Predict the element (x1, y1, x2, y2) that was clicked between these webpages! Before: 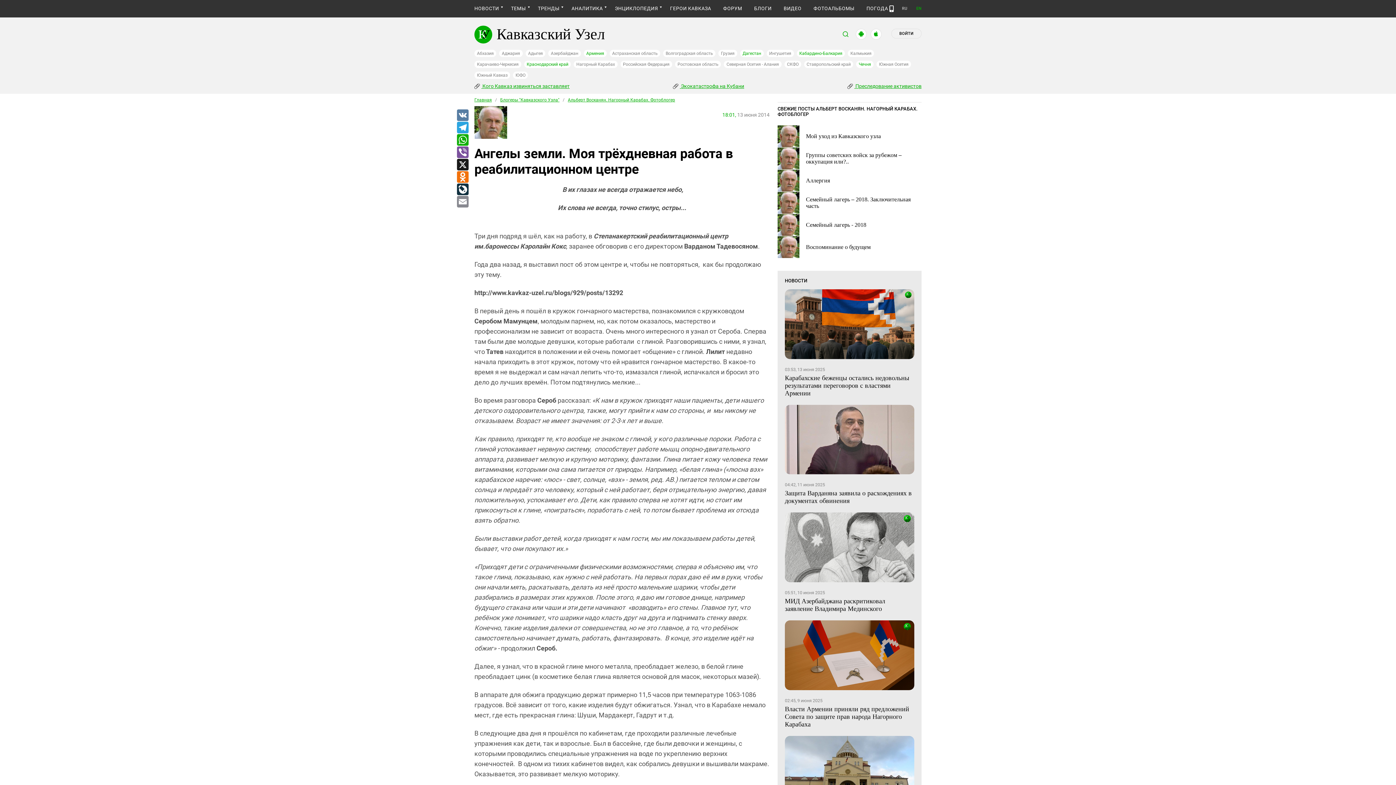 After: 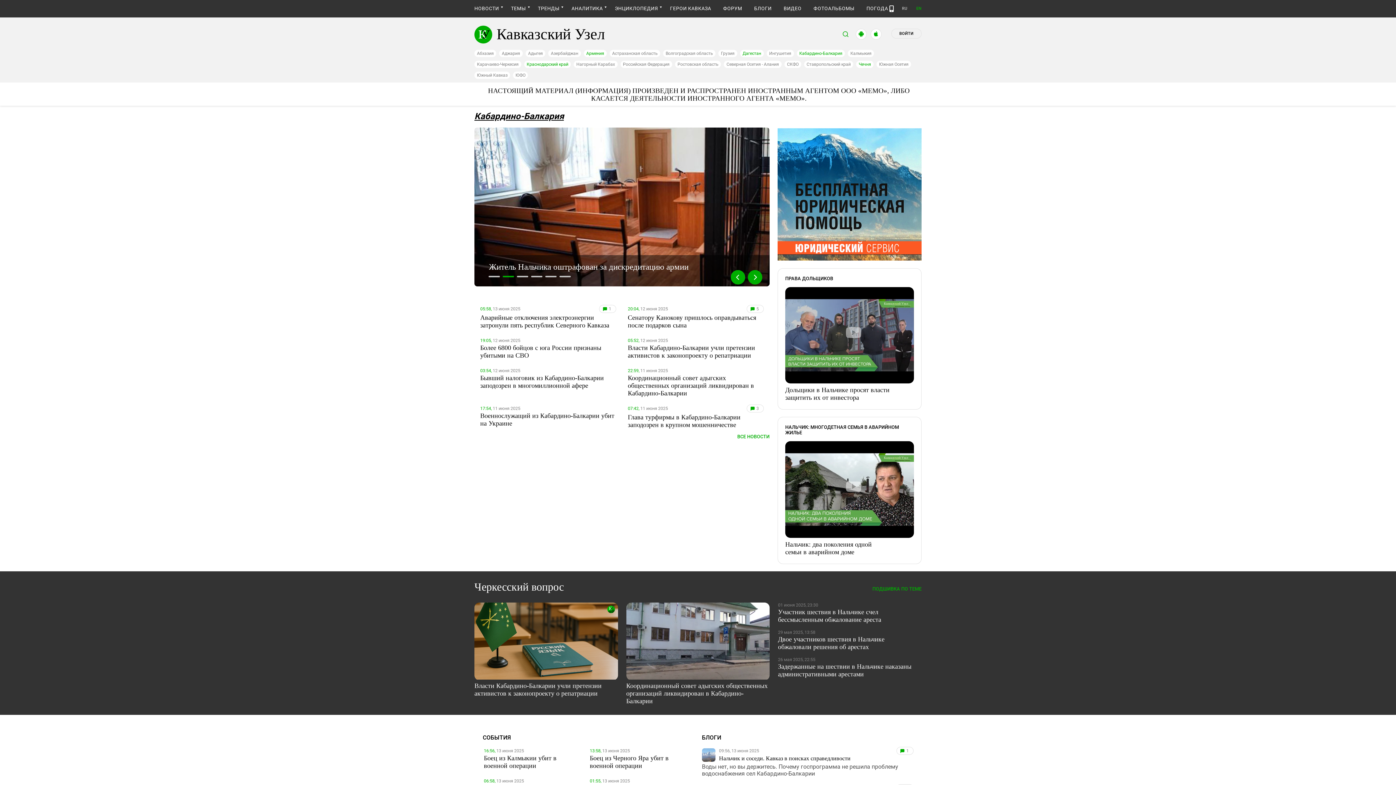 Action: bbox: (796, 49, 845, 57) label: Кабардино-Балкария